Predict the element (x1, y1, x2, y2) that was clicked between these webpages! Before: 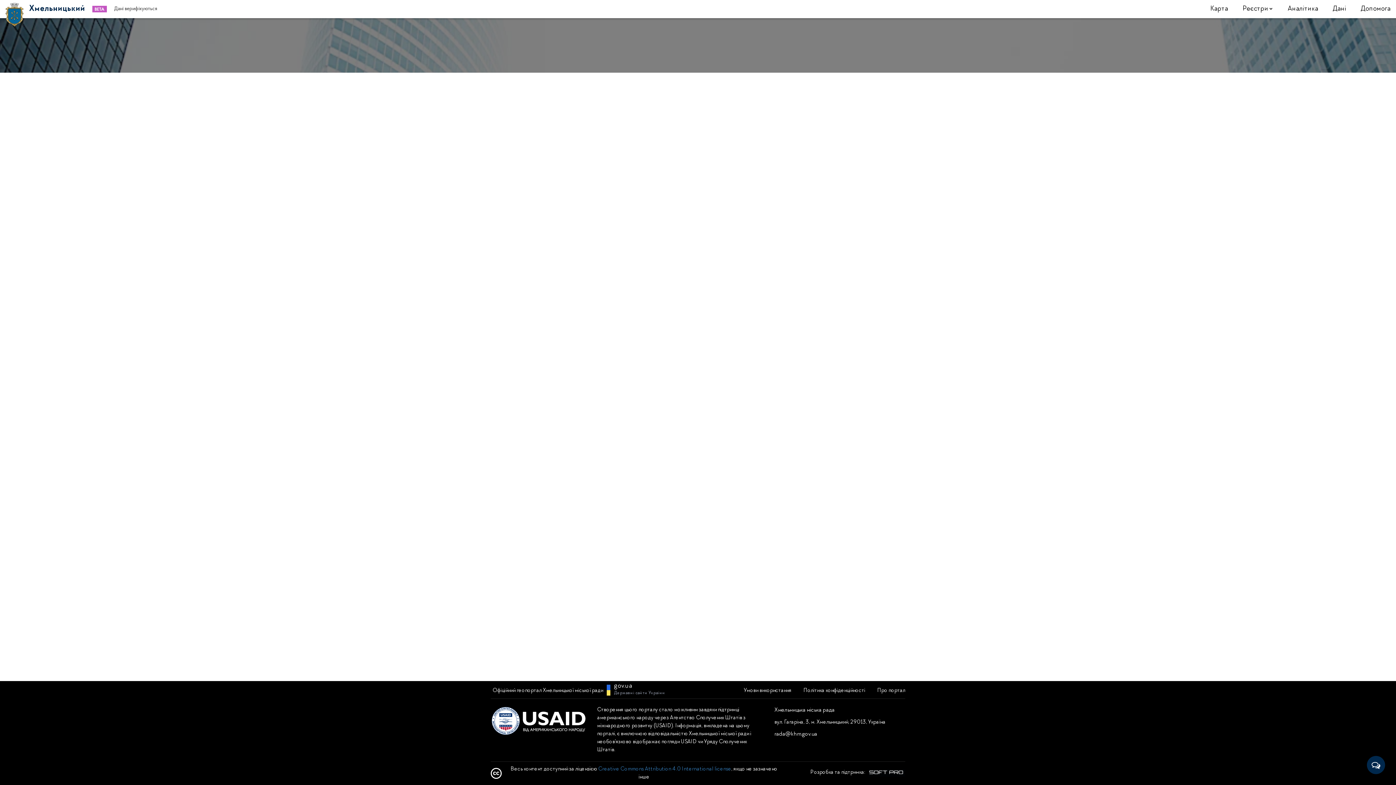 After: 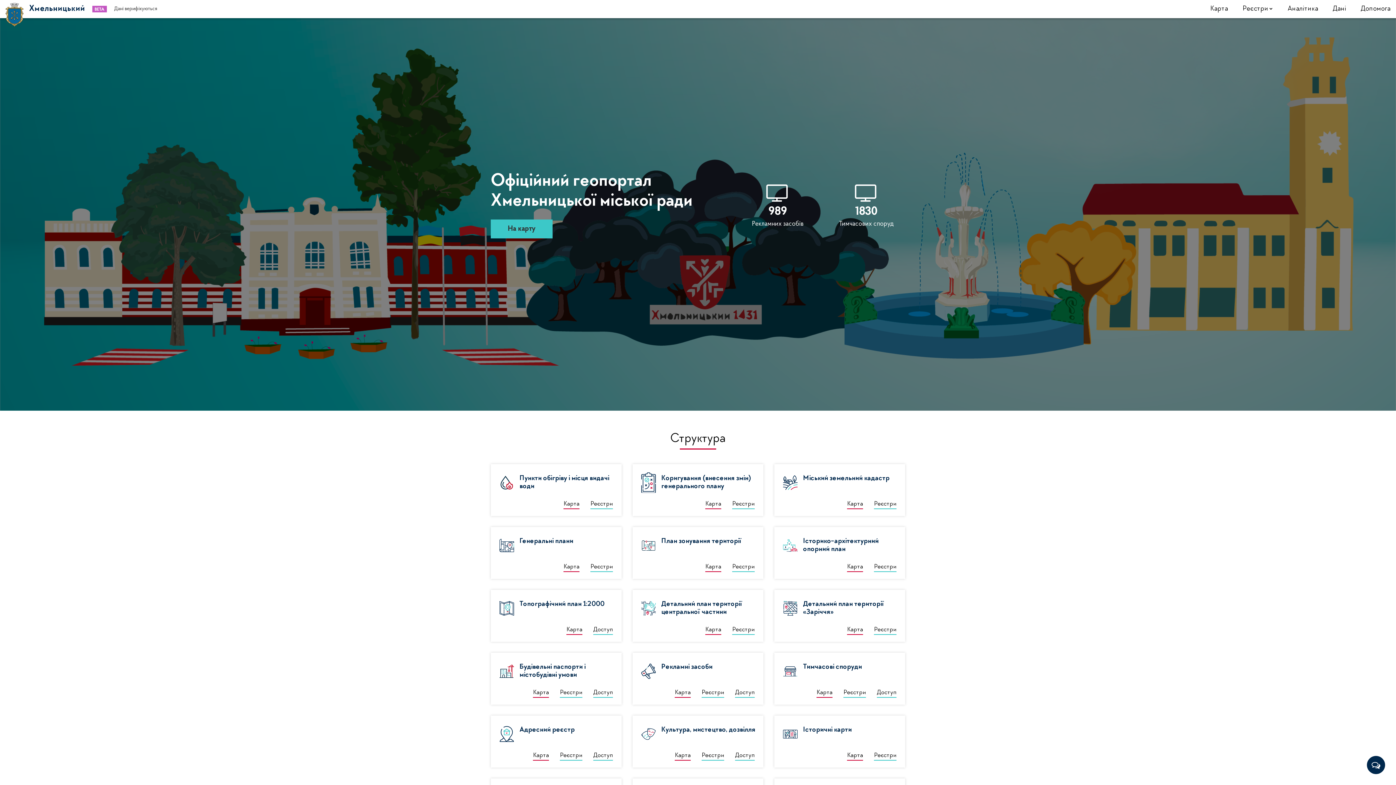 Action: bbox: (5, -8, 85, 26) label: Хмельницький